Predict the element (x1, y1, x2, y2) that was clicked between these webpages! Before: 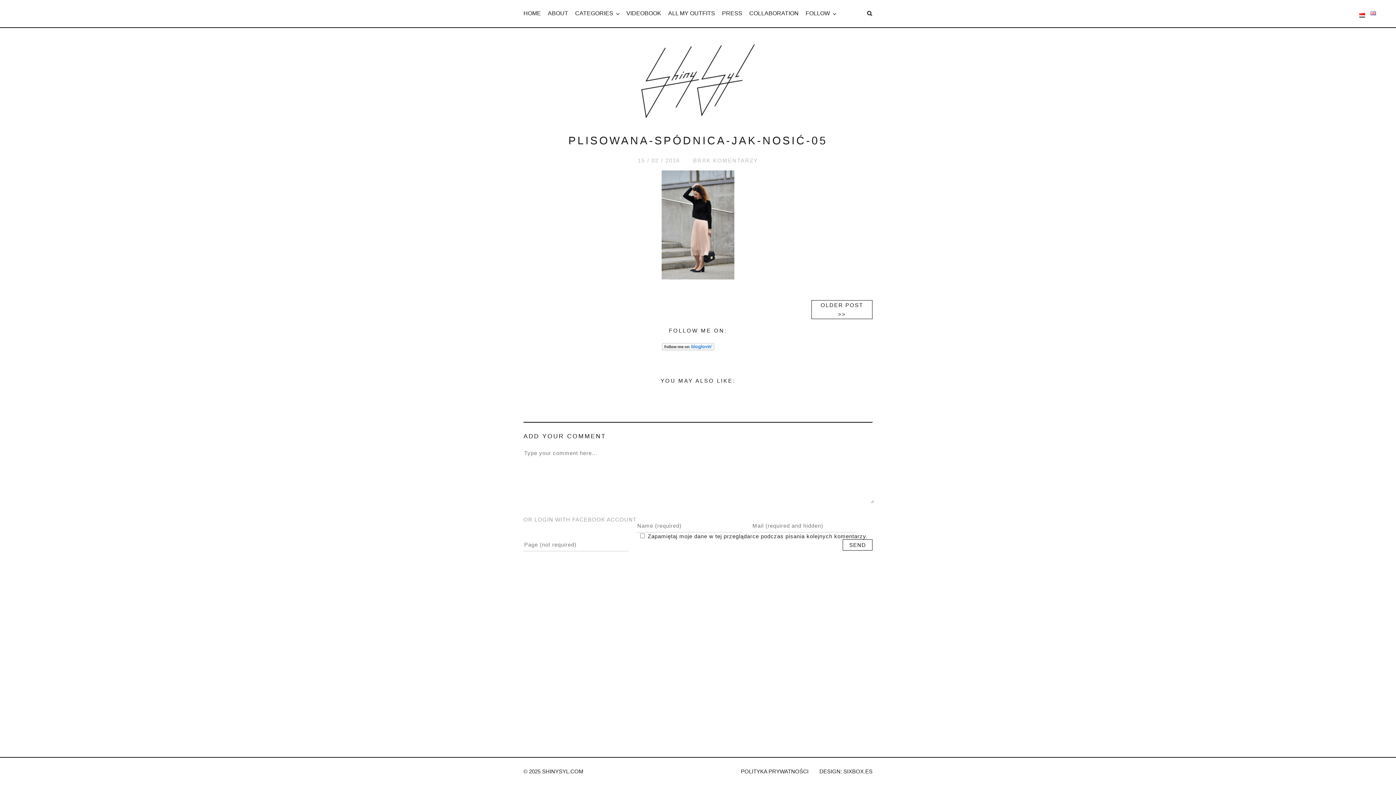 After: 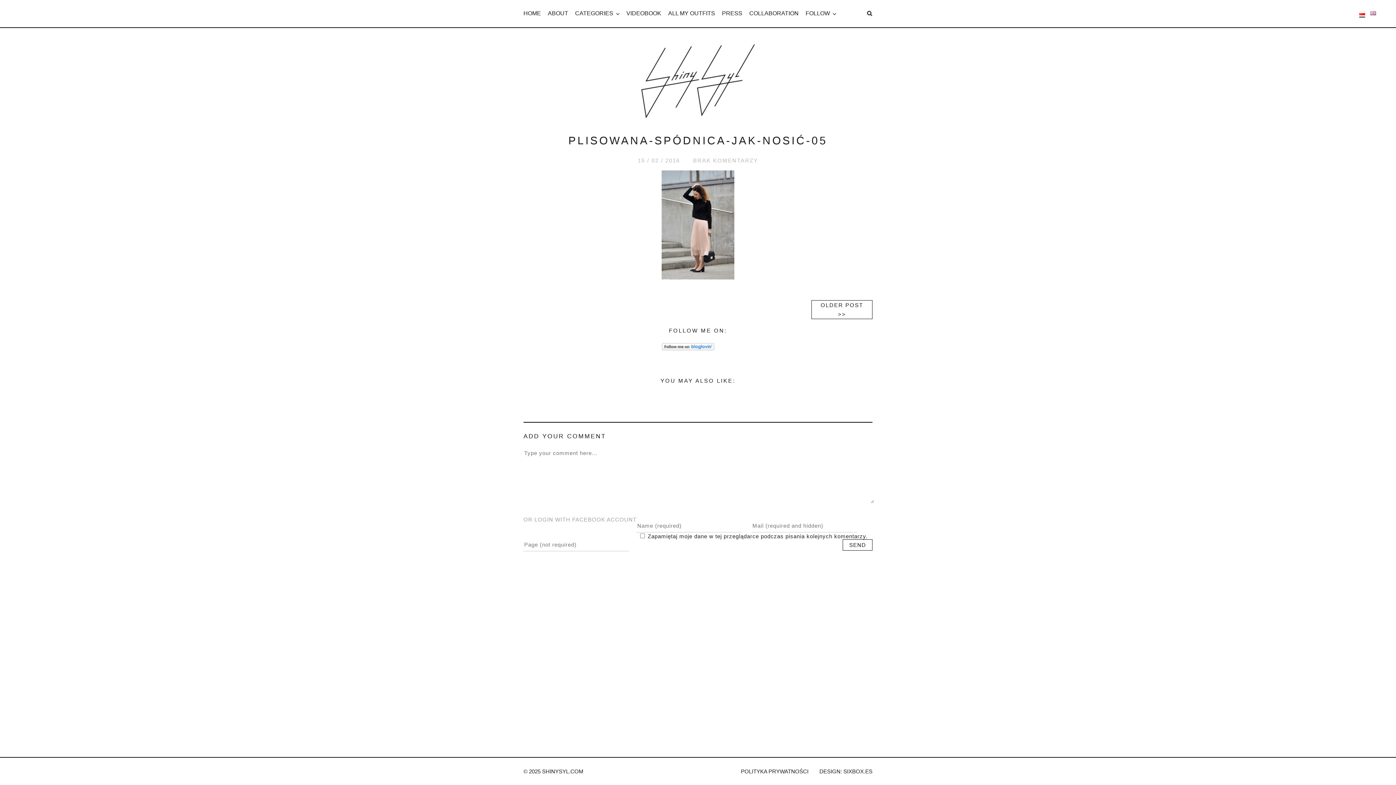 Action: bbox: (723, 345, 772, 354)